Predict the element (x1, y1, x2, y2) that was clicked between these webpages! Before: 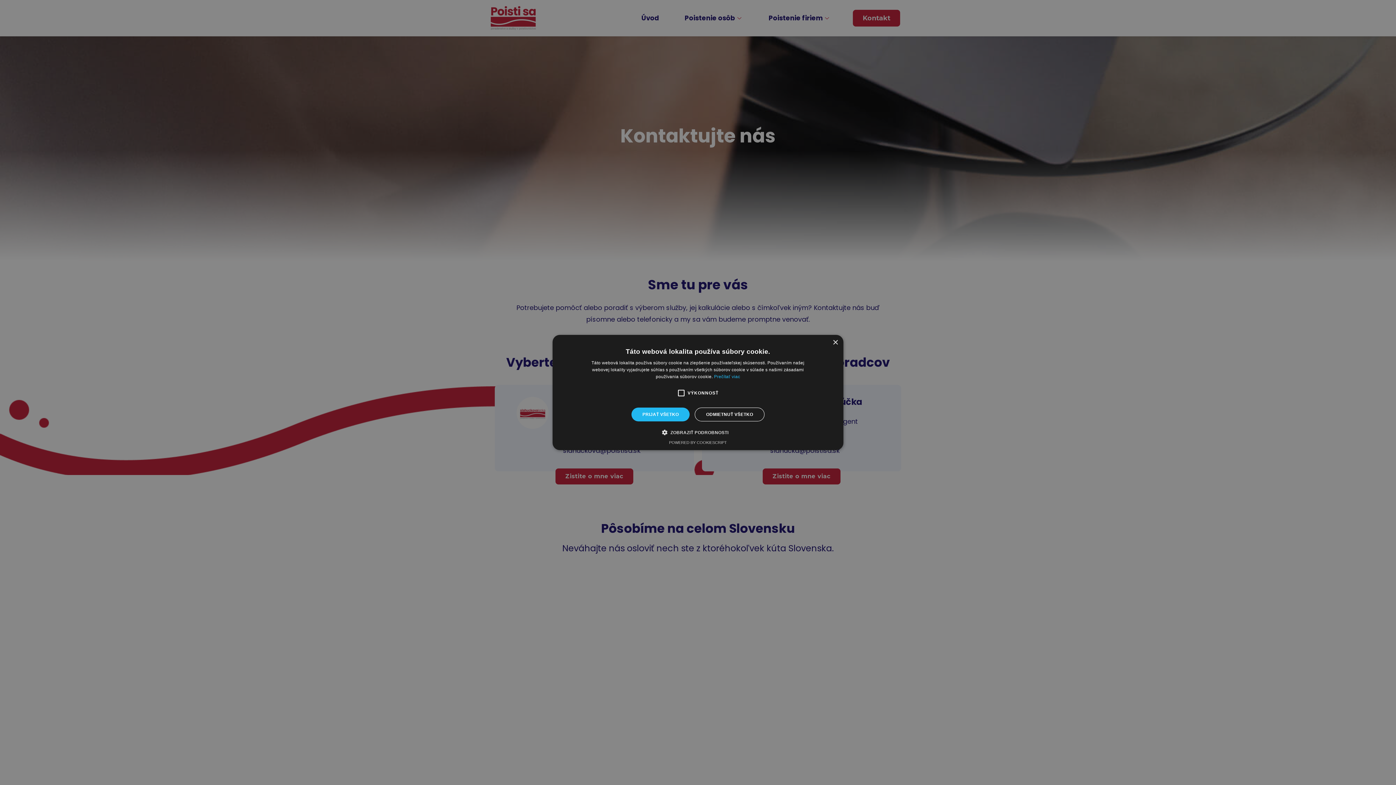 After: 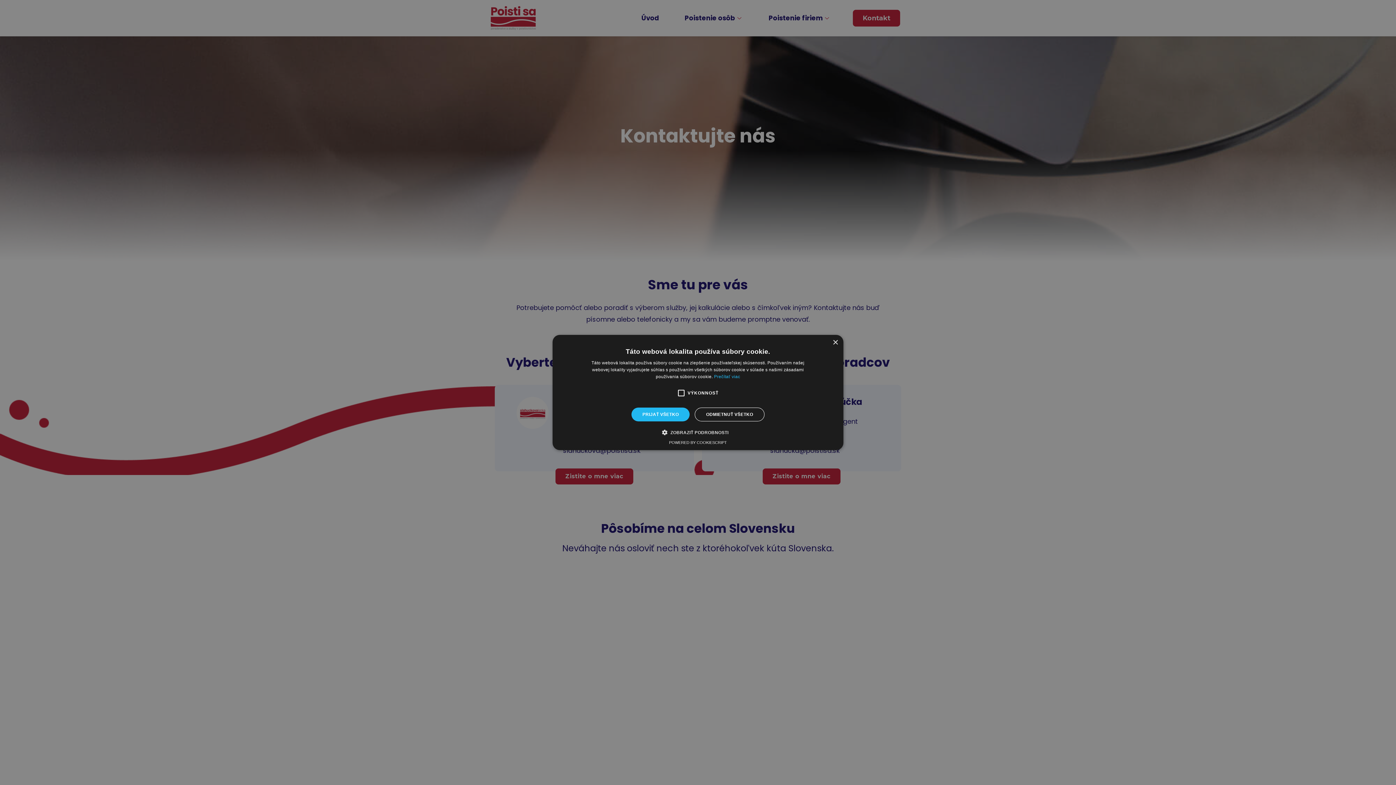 Action: bbox: (669, 440, 727, 444) label: Powered by CookieScript, opens a new window